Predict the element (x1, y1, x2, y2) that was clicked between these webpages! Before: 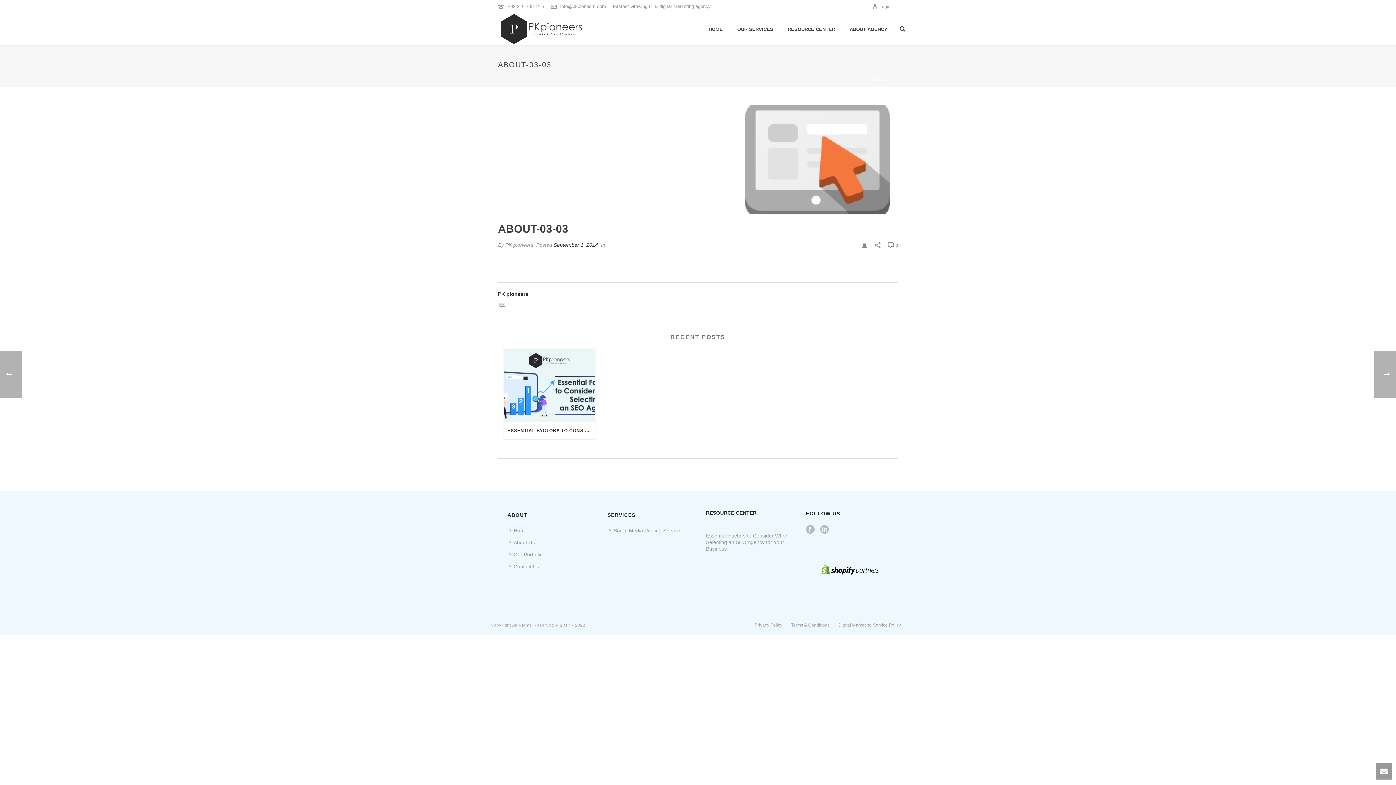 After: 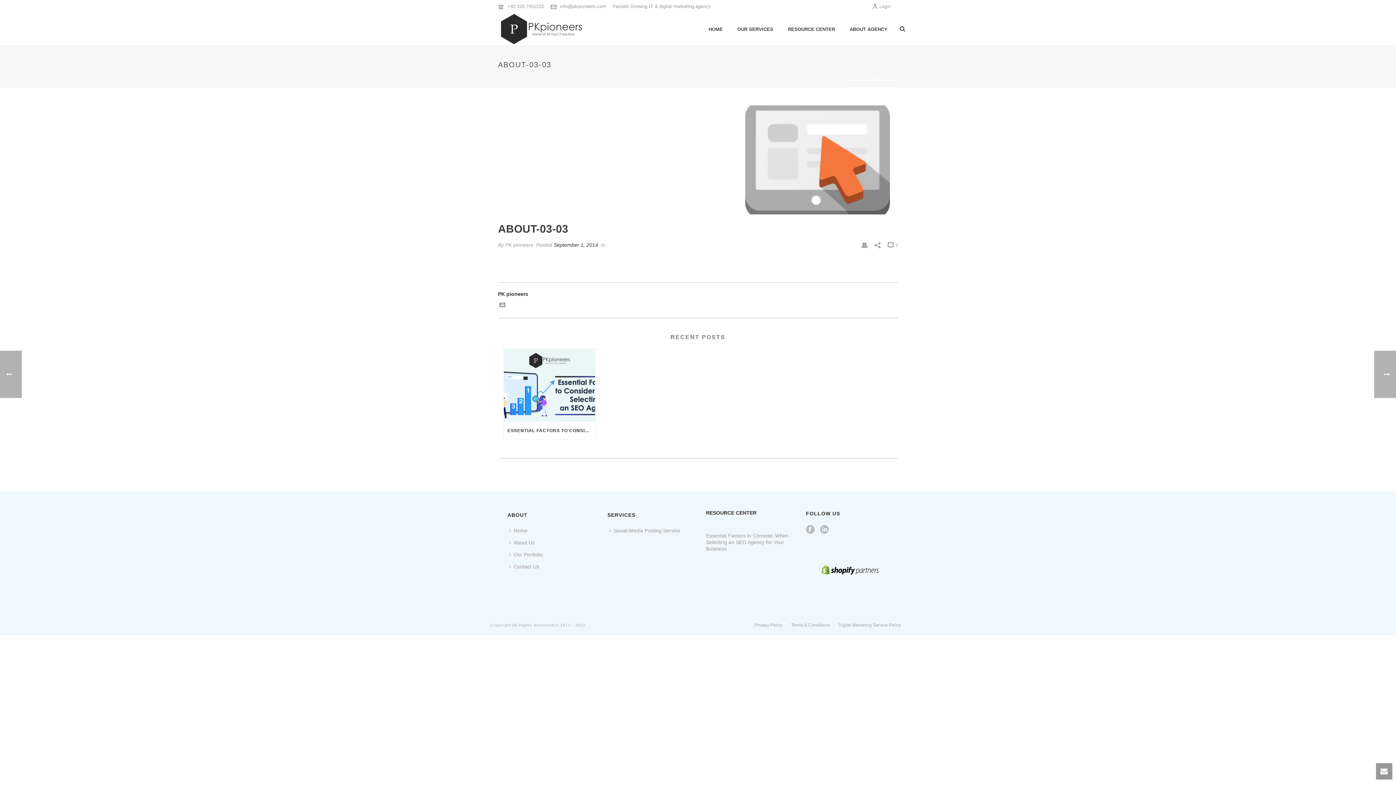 Action: bbox: (499, 303, 505, 309)